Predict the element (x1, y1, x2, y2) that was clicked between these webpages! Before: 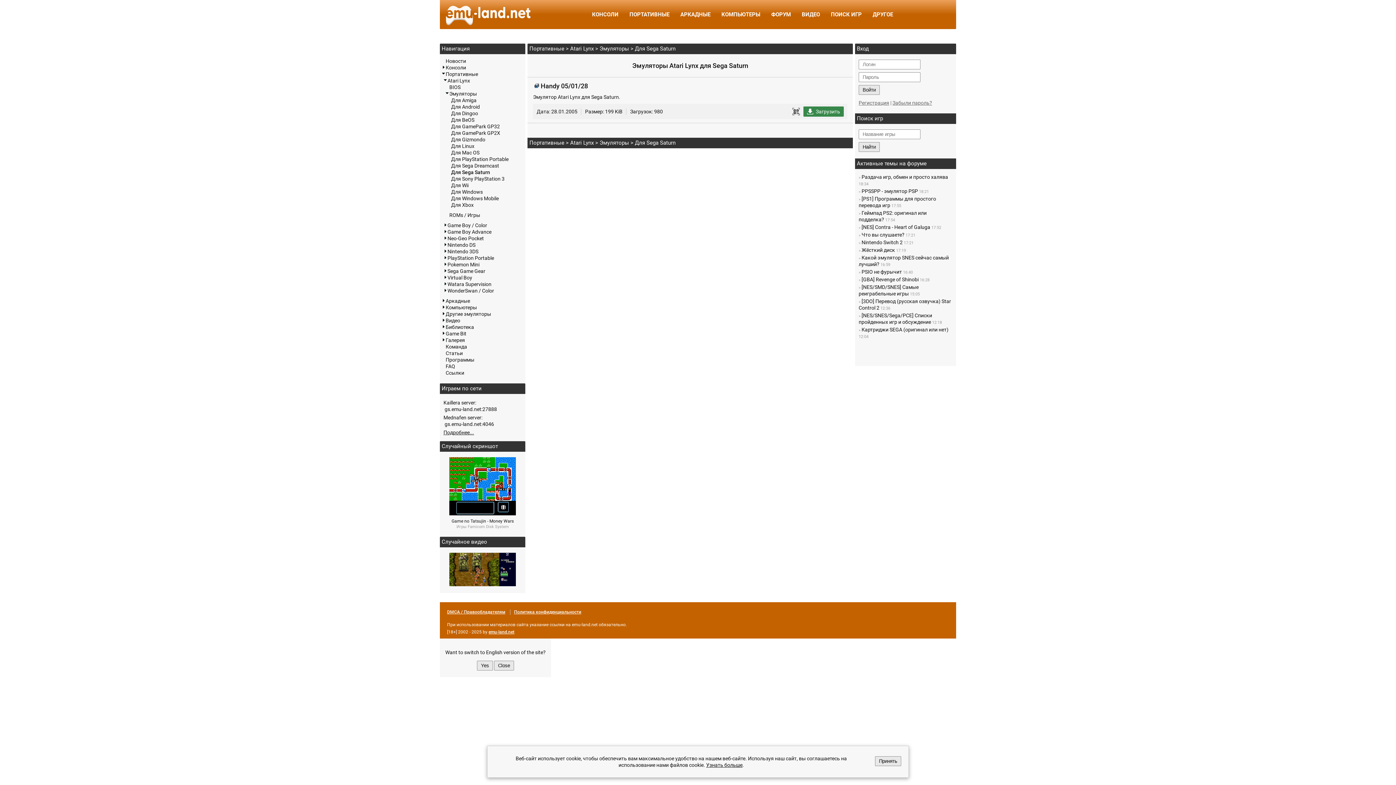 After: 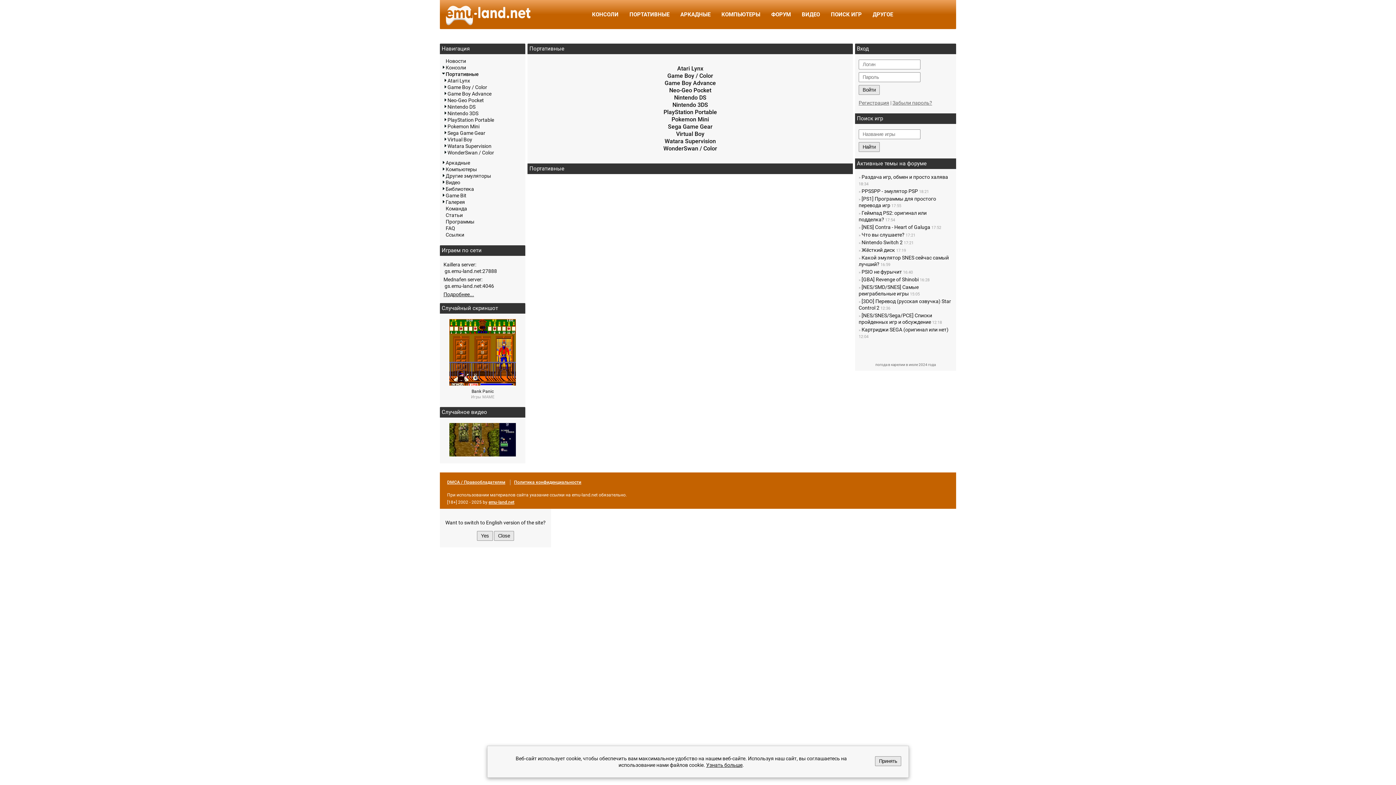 Action: label: Портативные bbox: (529, 45, 564, 52)